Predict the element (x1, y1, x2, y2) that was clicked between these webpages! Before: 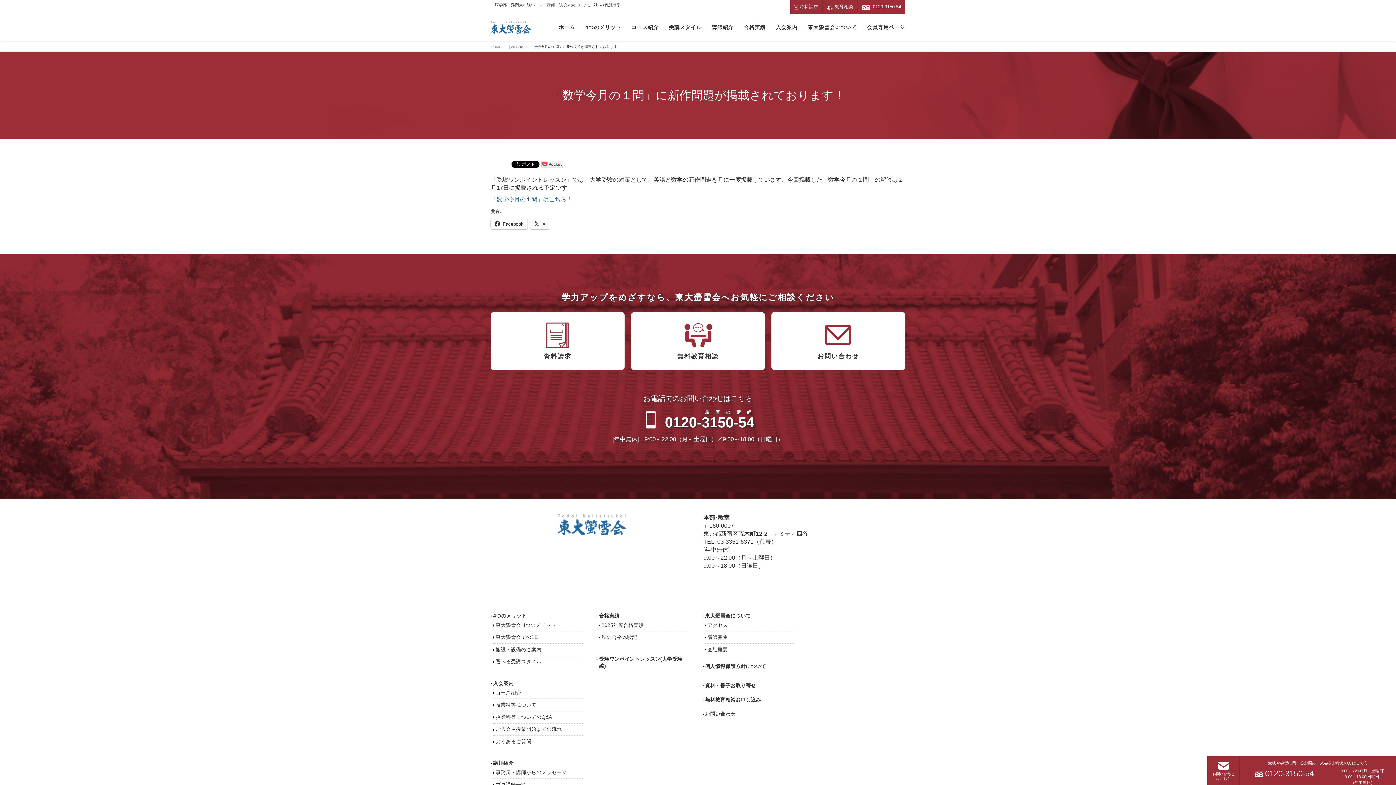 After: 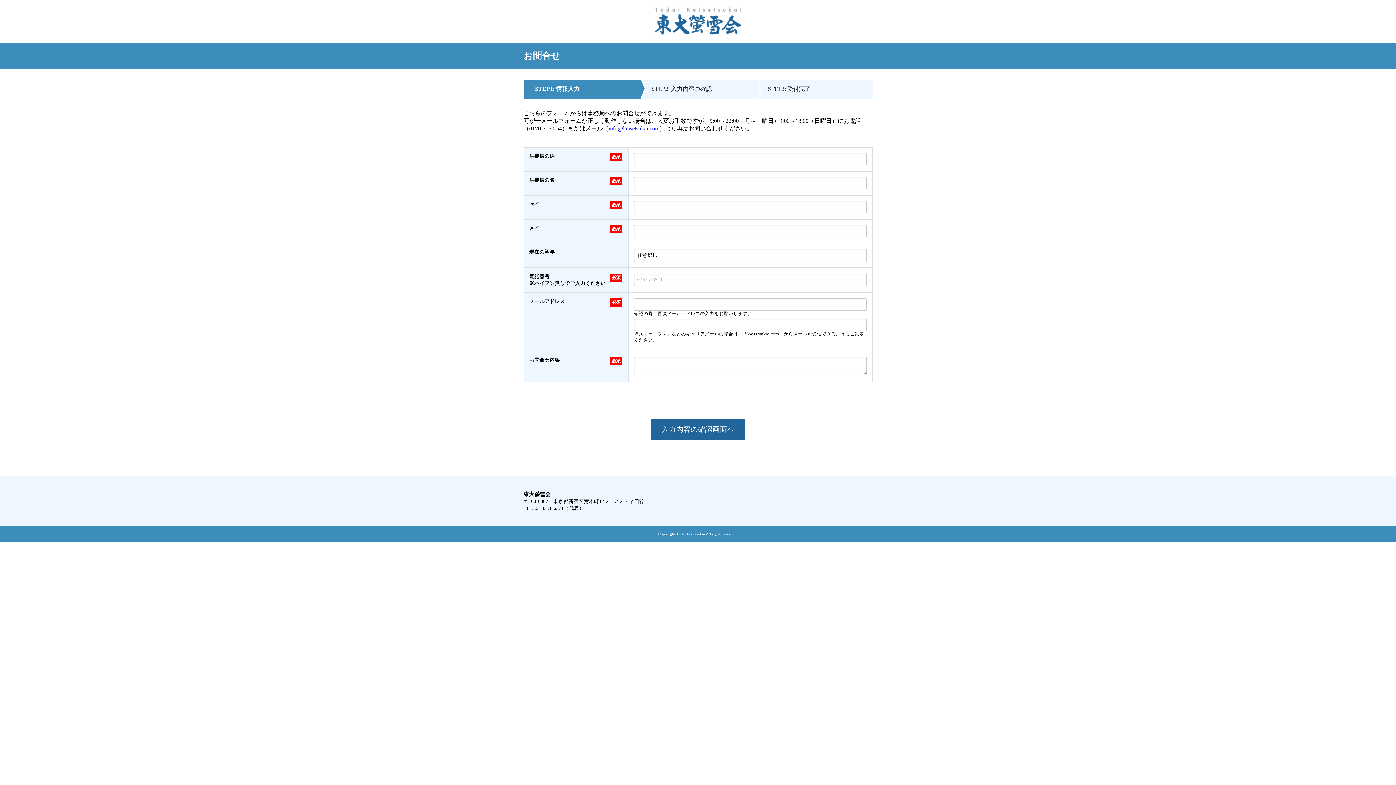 Action: label: お問い合わせ bbox: (783, 318, 893, 360)